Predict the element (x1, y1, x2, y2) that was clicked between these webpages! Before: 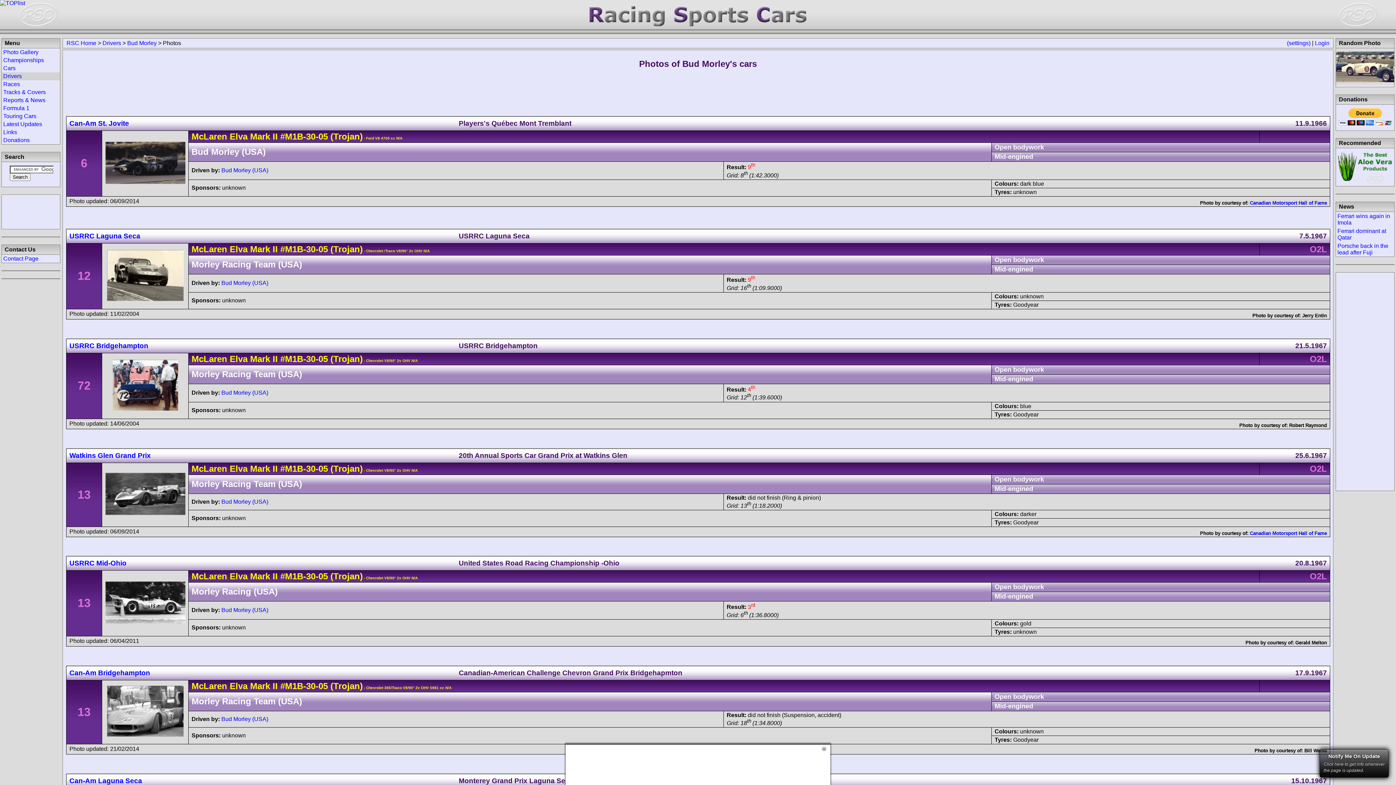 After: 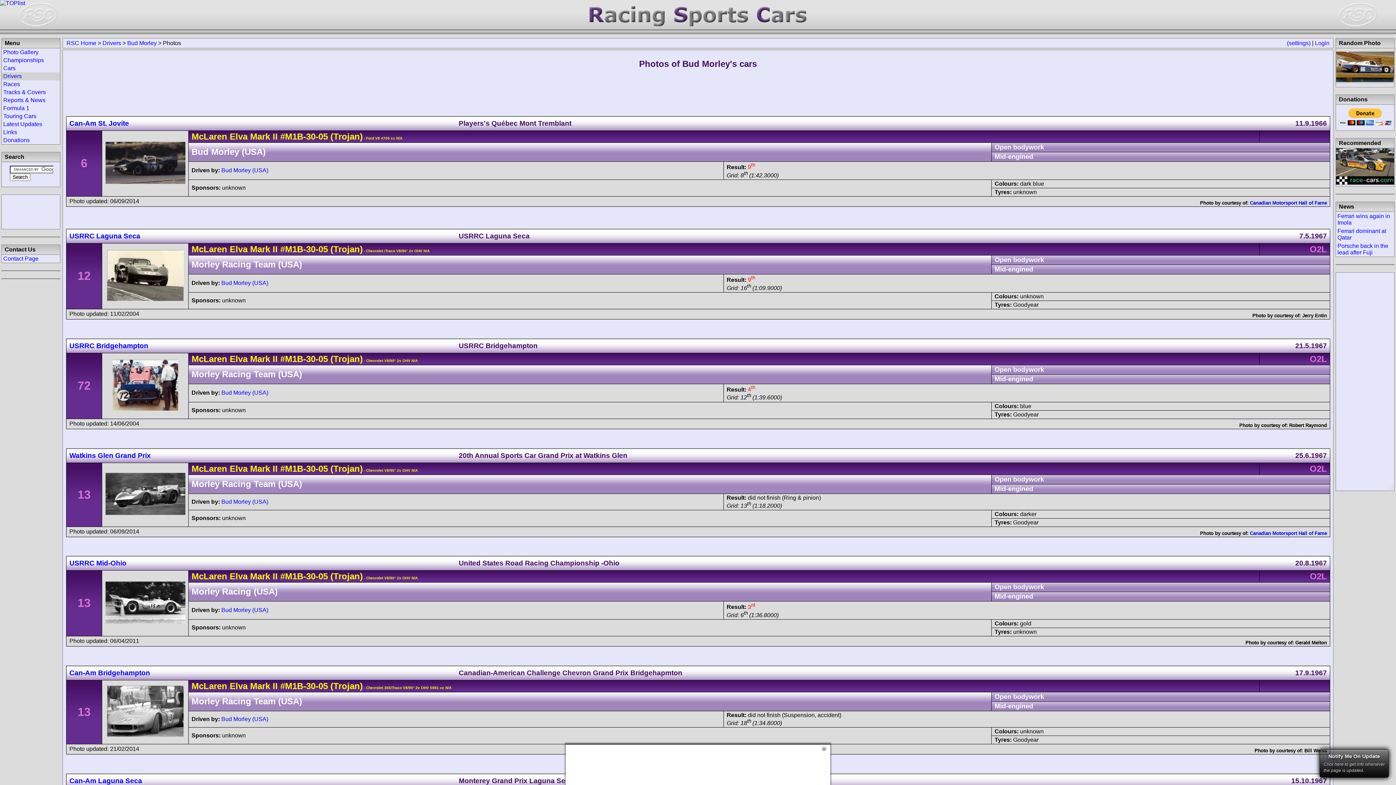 Action: label: Bud Morley (USA) bbox: (221, 167, 268, 173)